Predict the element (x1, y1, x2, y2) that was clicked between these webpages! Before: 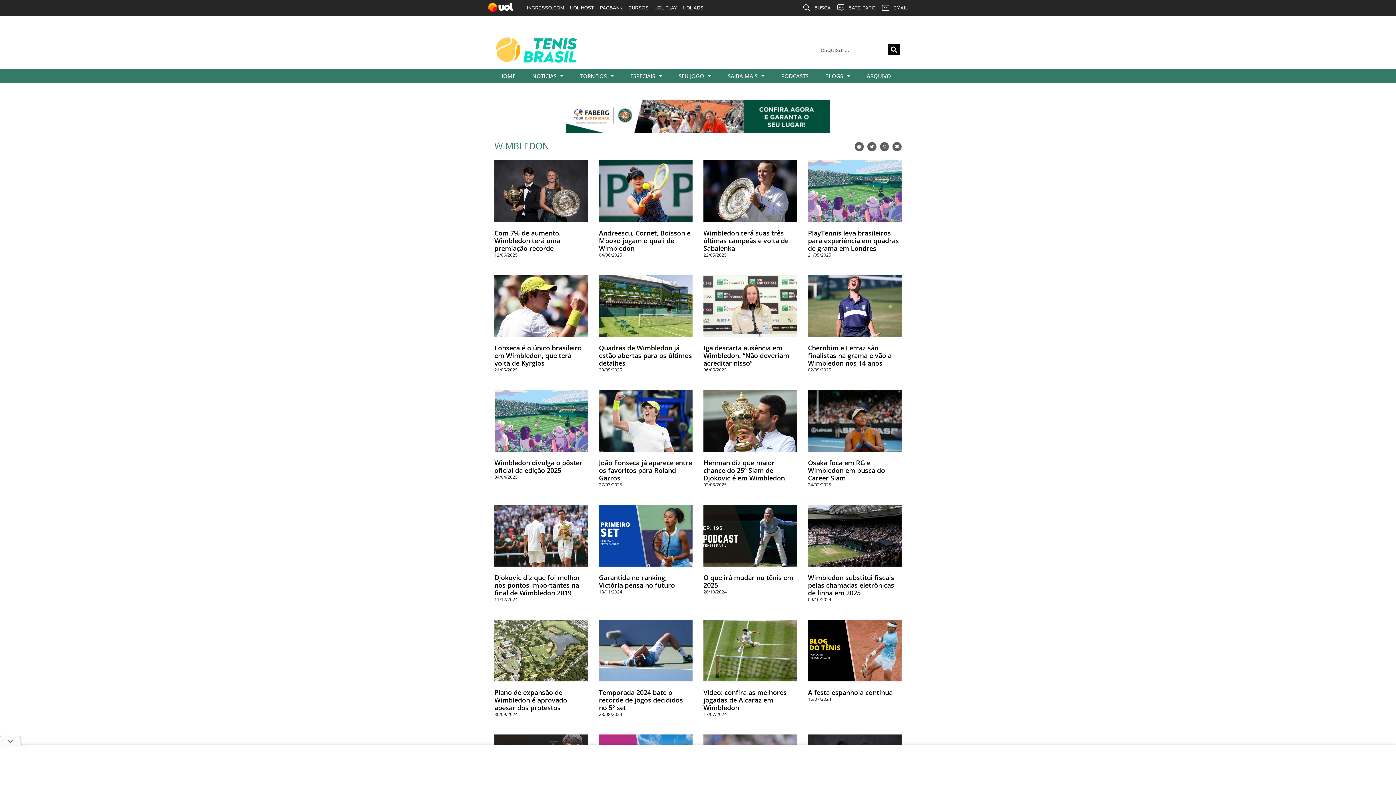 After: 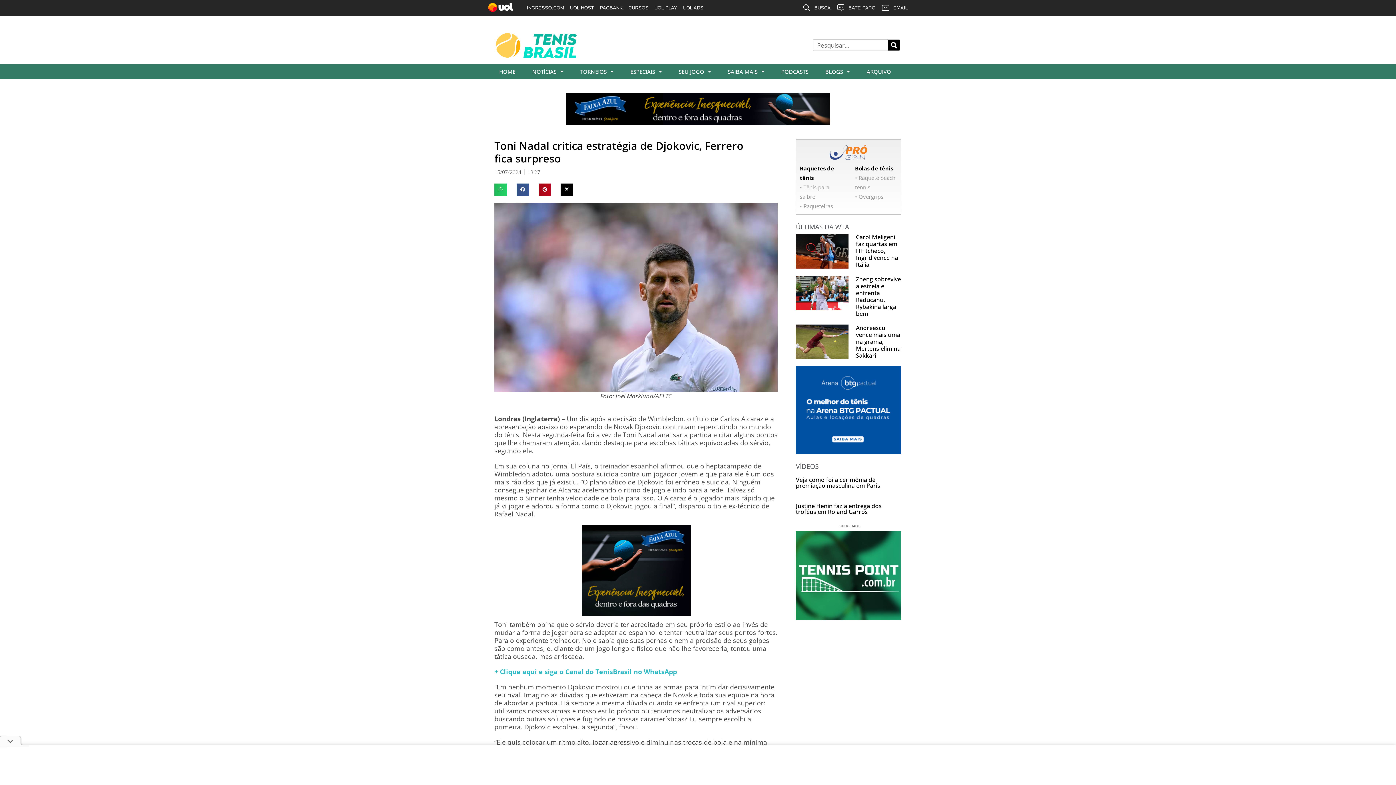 Action: bbox: (703, 734, 797, 796)